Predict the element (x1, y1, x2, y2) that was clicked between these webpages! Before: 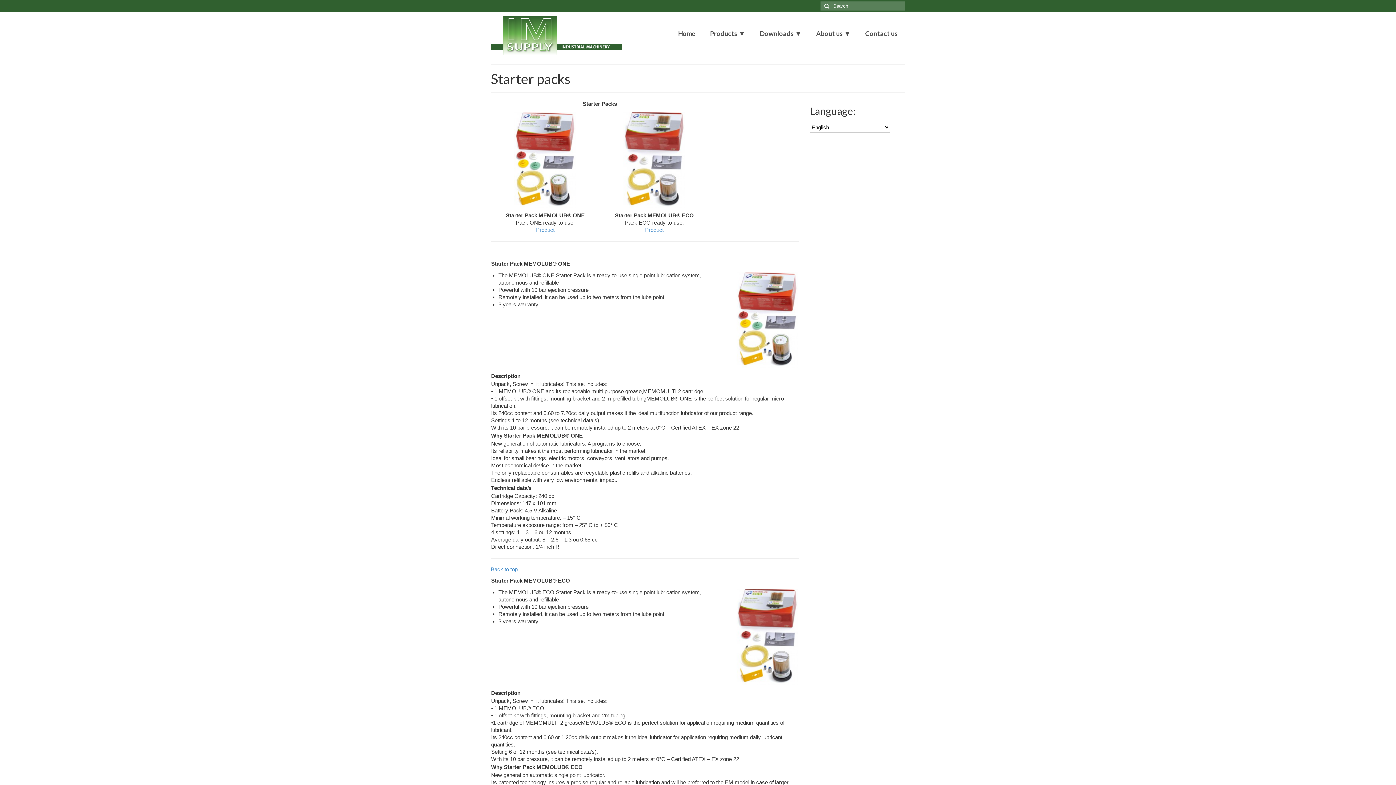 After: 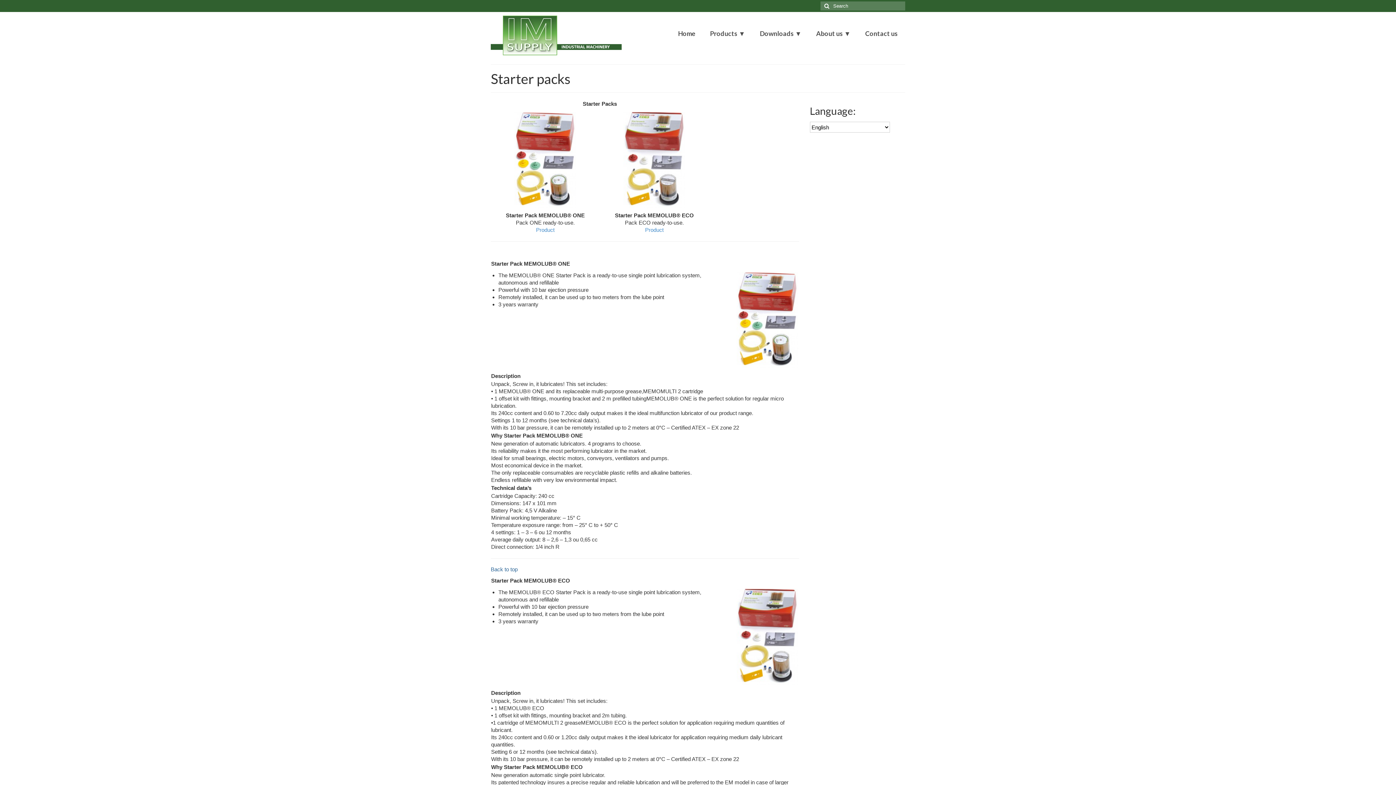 Action: bbox: (490, 566, 517, 572) label: Back to top